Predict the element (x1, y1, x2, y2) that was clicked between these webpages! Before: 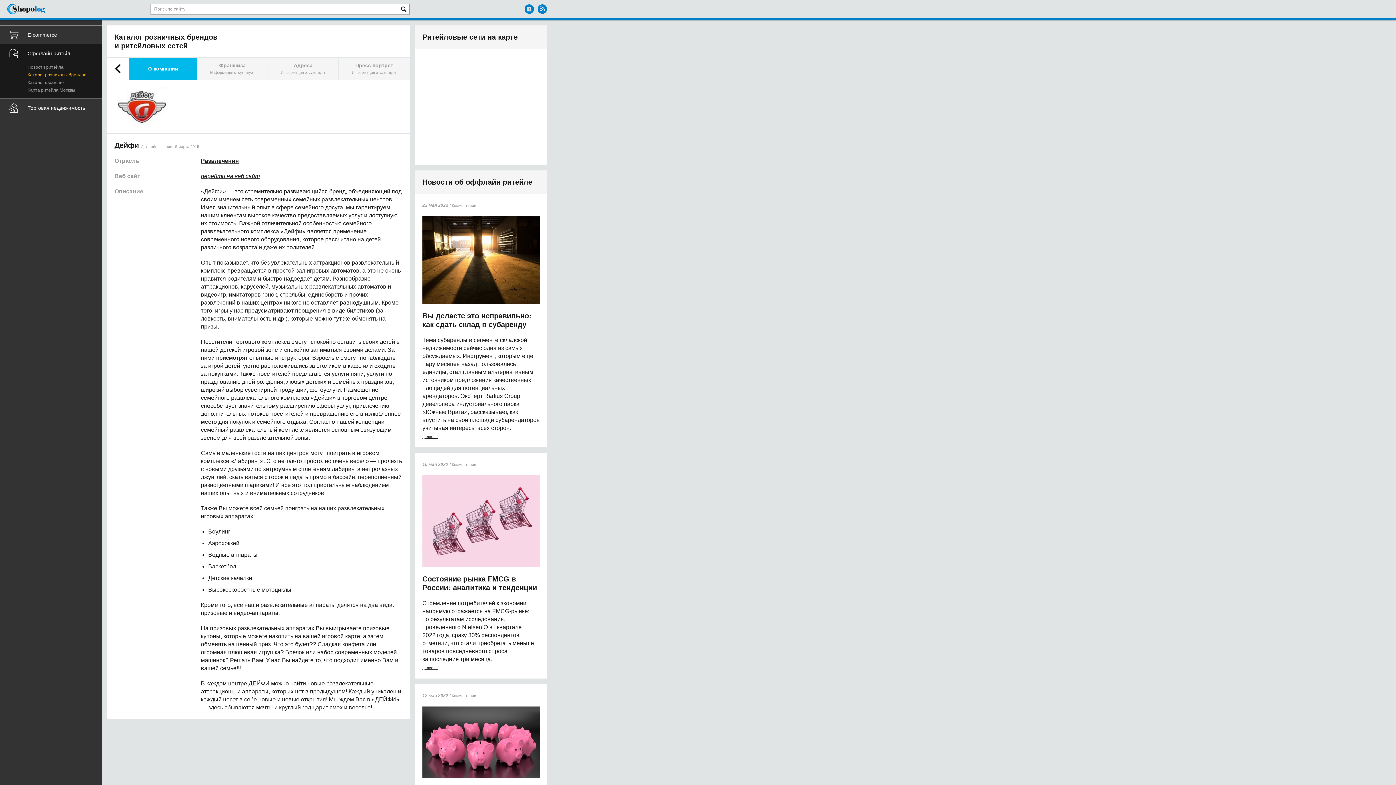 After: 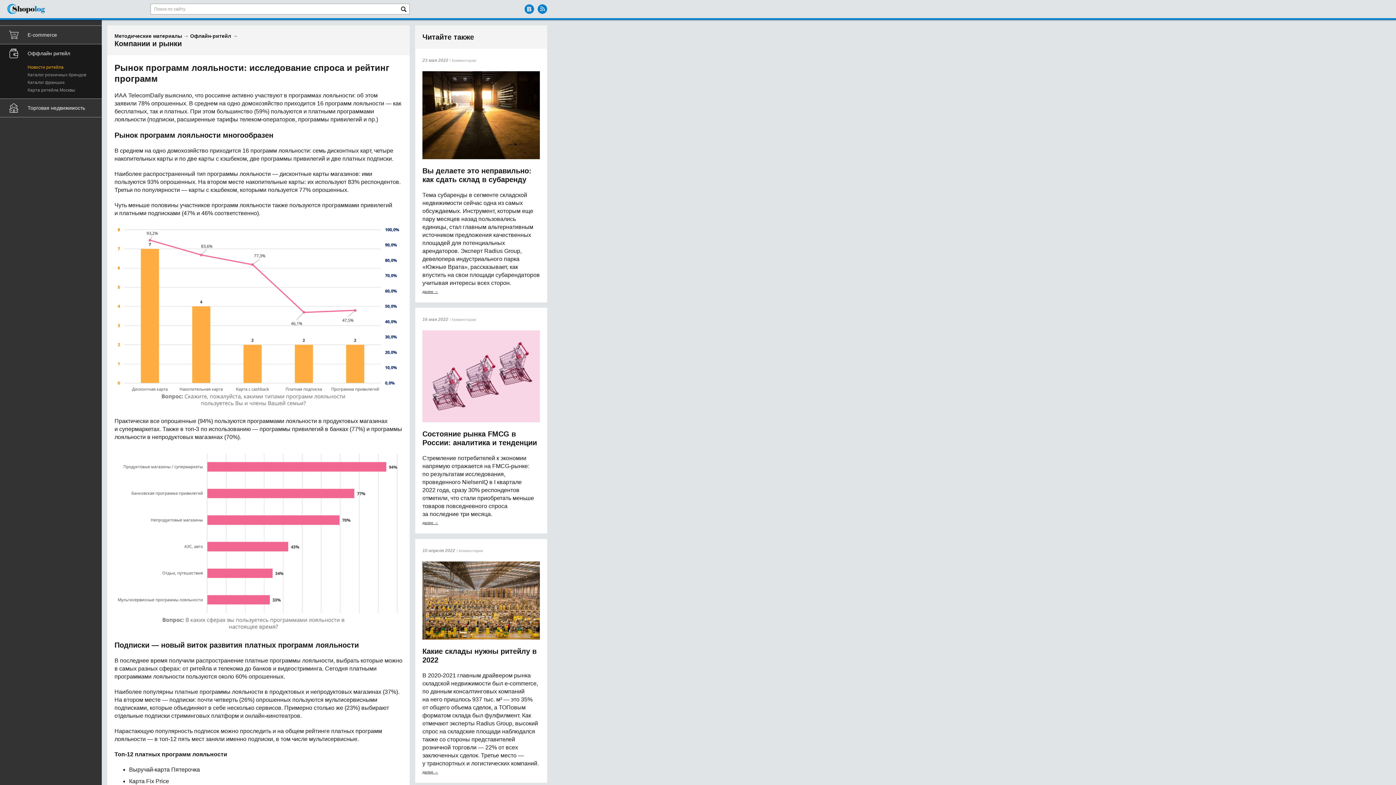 Action: label: Комментарии bbox: (452, 694, 476, 698)